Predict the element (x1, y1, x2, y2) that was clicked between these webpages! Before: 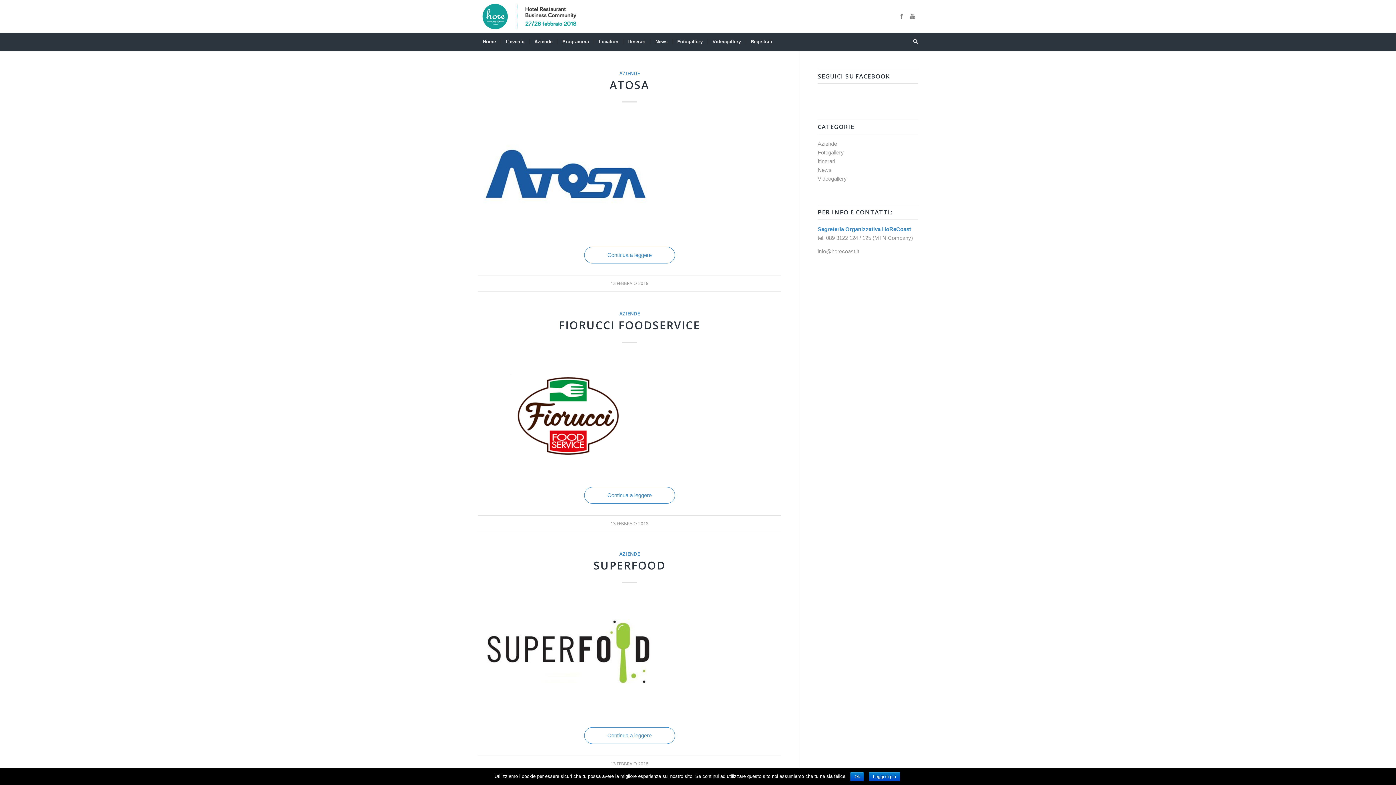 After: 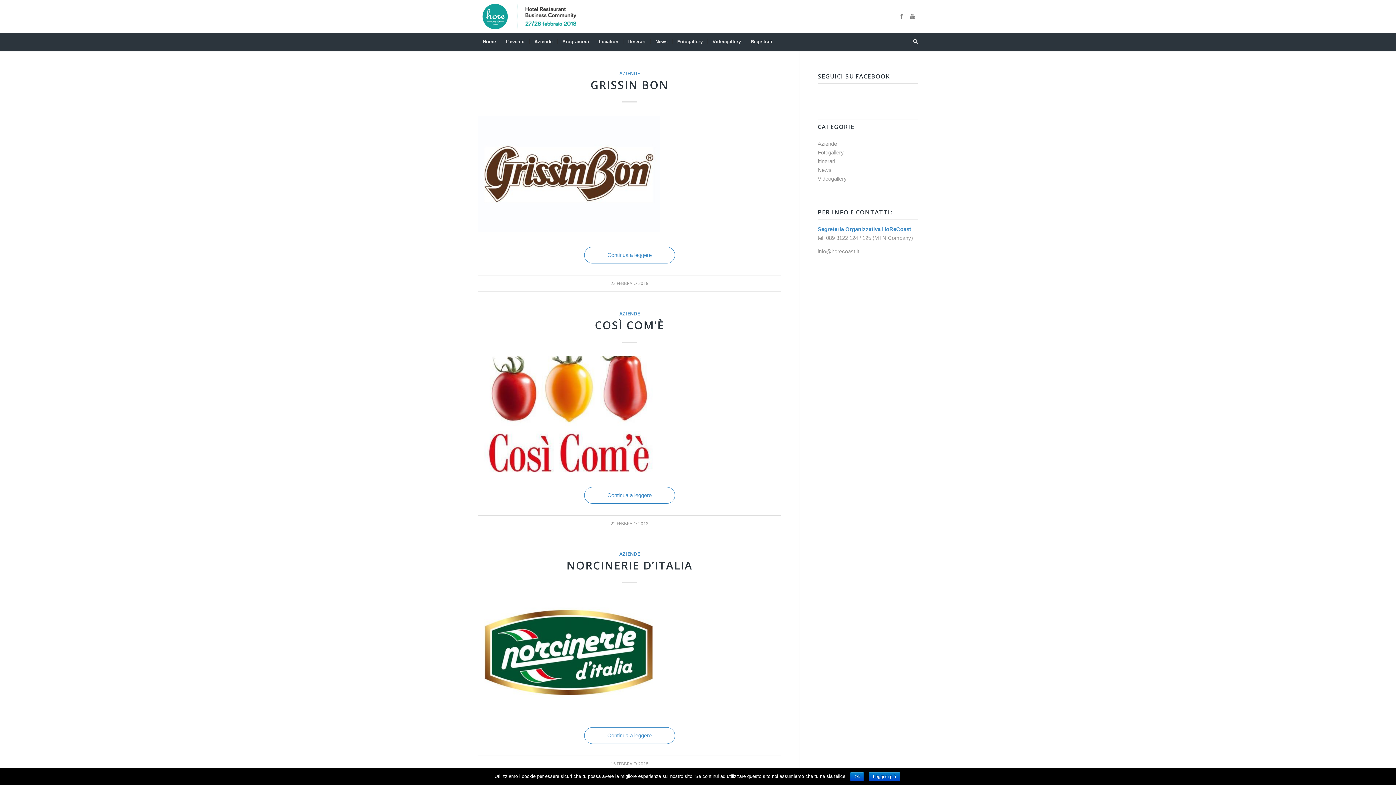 Action: bbox: (619, 70, 639, 76) label: AZIENDE